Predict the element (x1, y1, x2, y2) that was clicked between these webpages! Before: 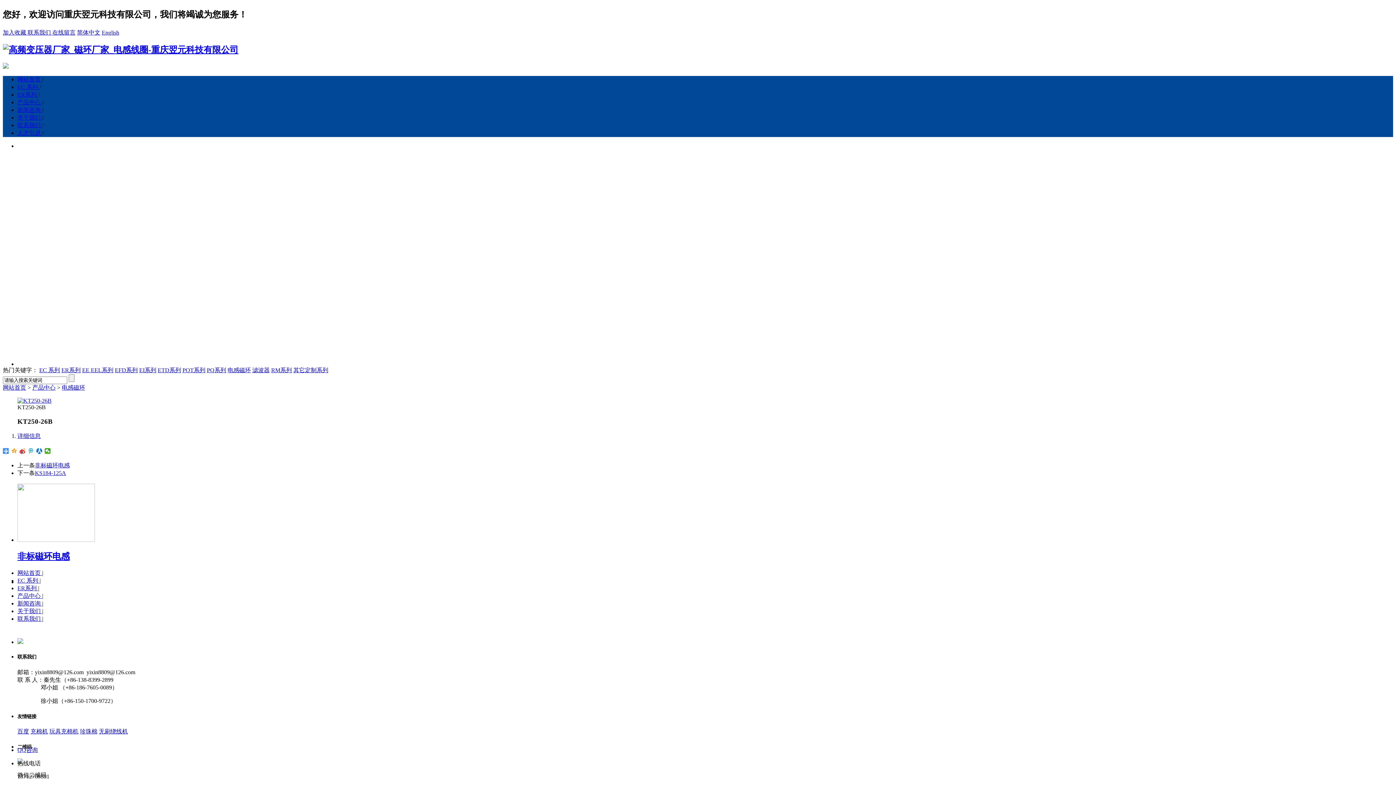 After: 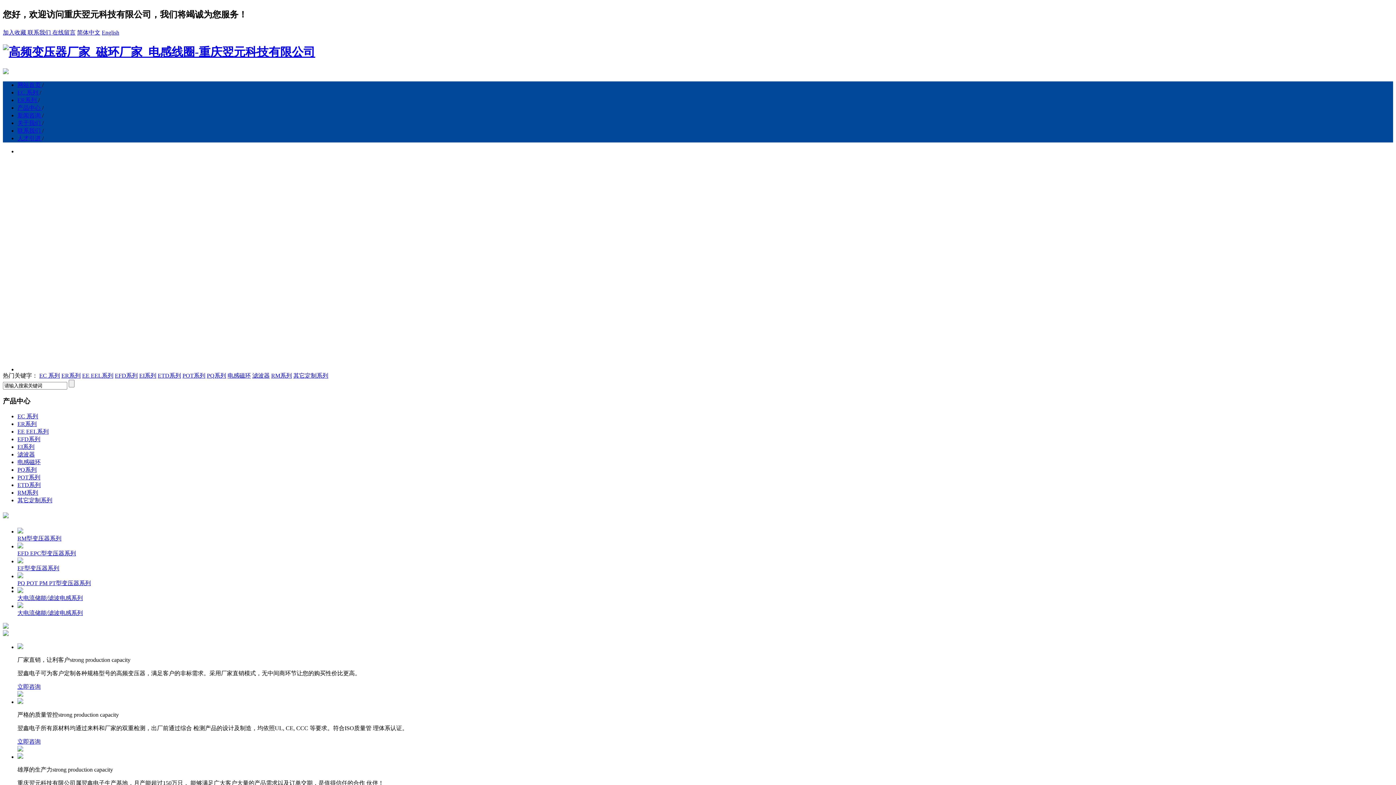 Action: bbox: (77, 29, 100, 35) label: 简体中文